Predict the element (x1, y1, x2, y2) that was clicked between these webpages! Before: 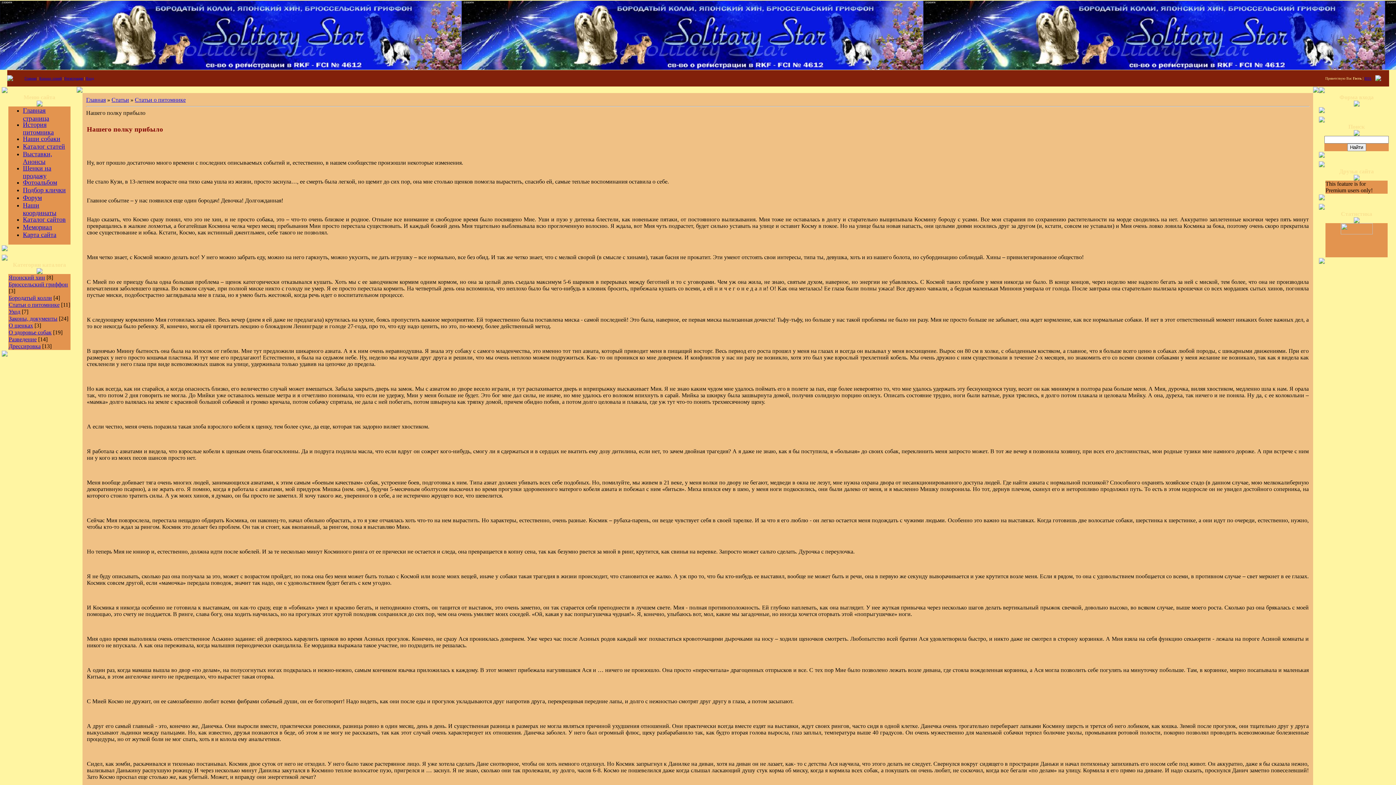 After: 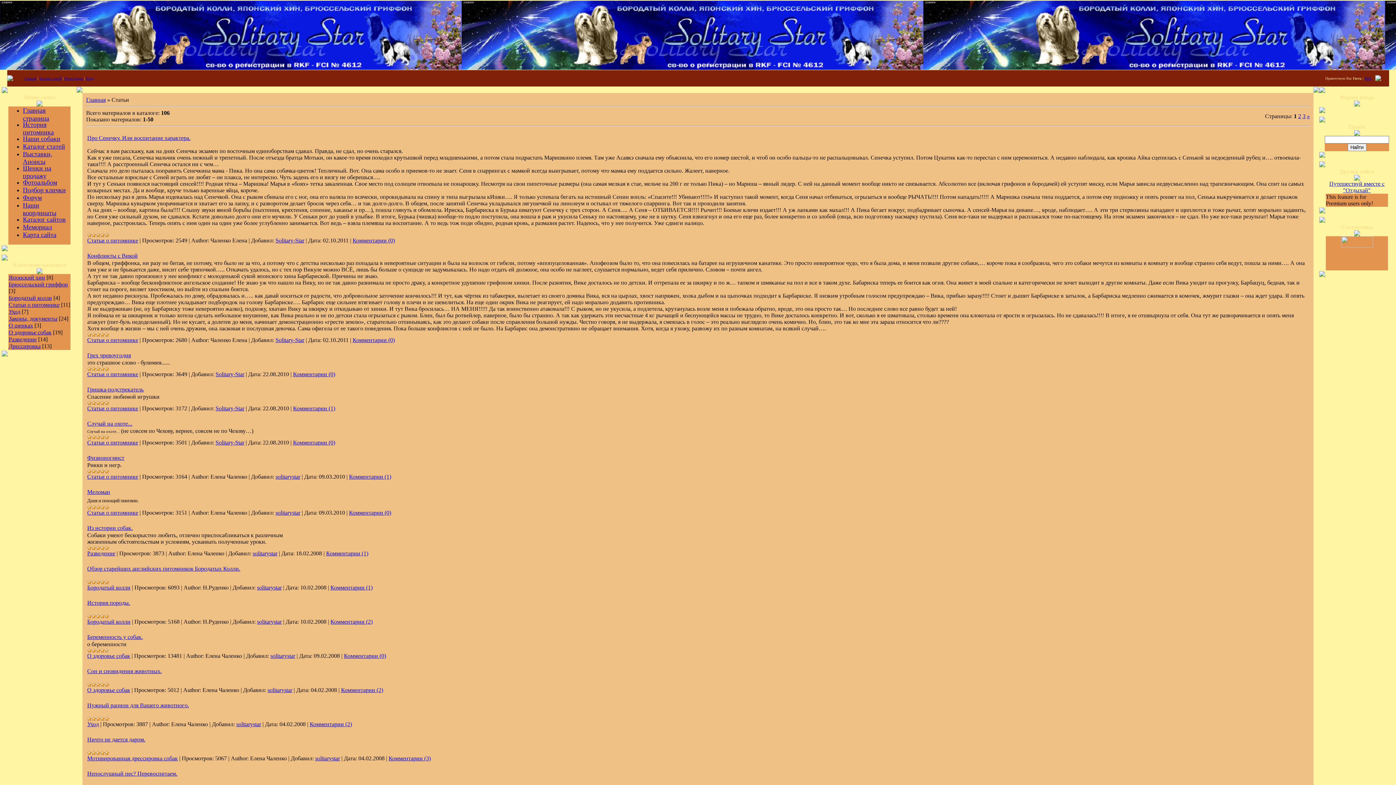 Action: bbox: (22, 143, 65, 149) label: Каталог статей